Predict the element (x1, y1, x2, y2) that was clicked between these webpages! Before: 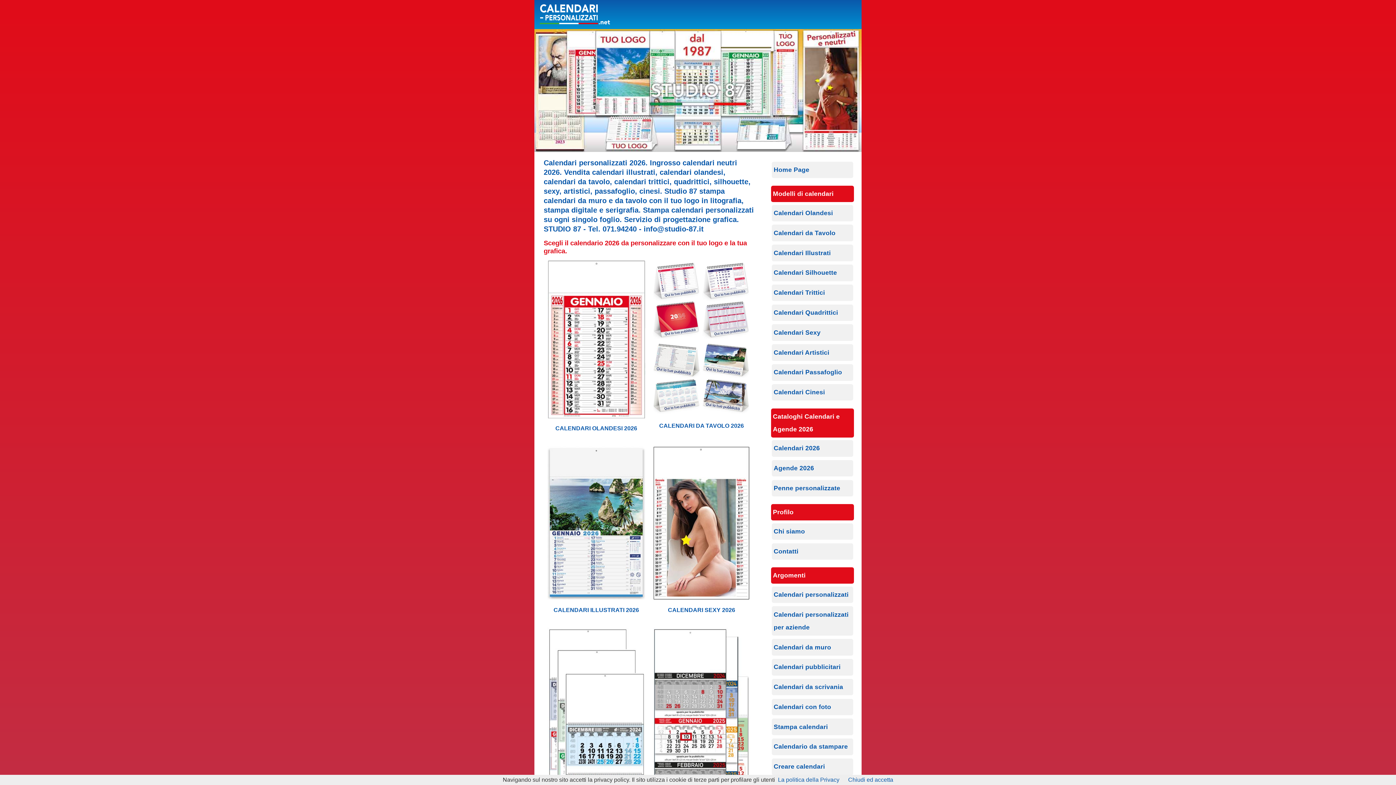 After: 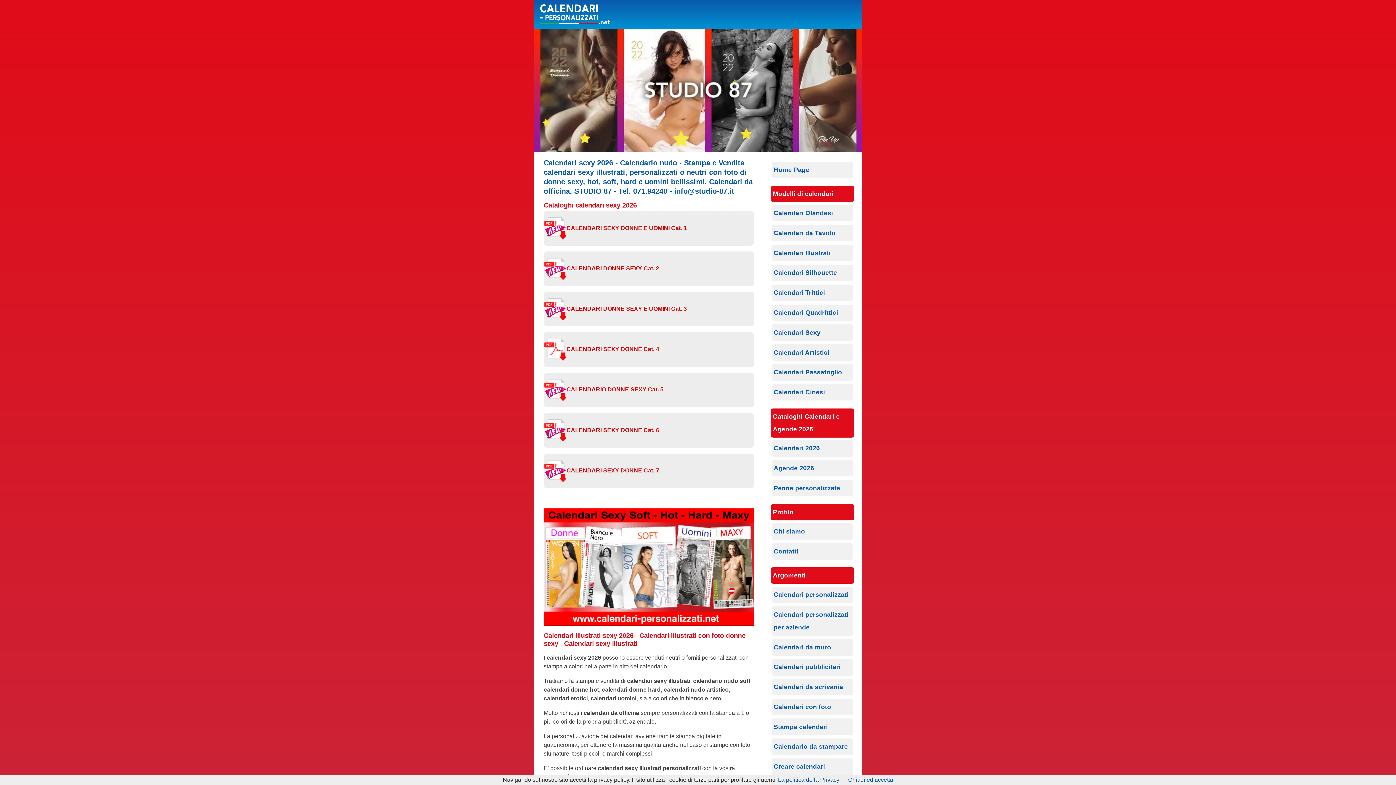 Action: label: Calendari Sexy bbox: (772, 324, 853, 341)